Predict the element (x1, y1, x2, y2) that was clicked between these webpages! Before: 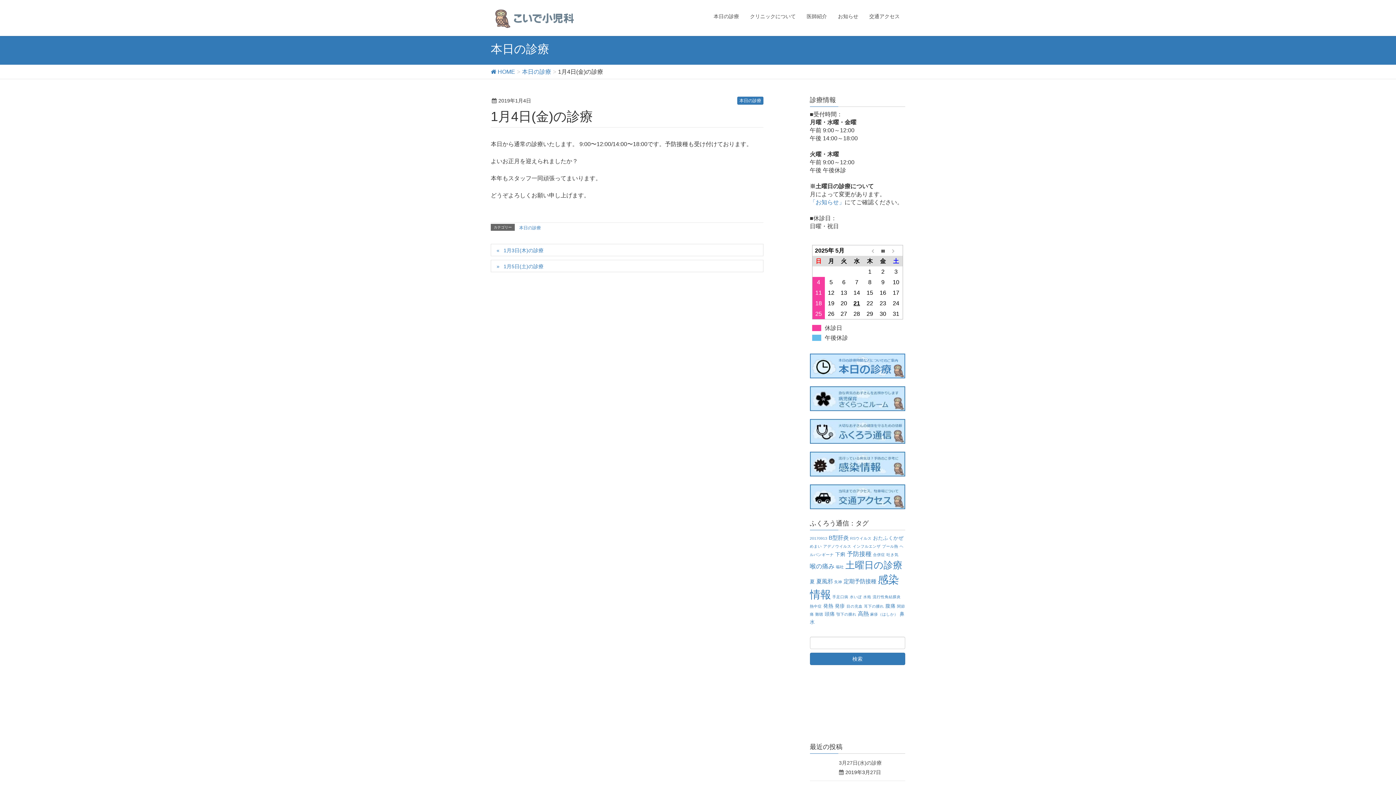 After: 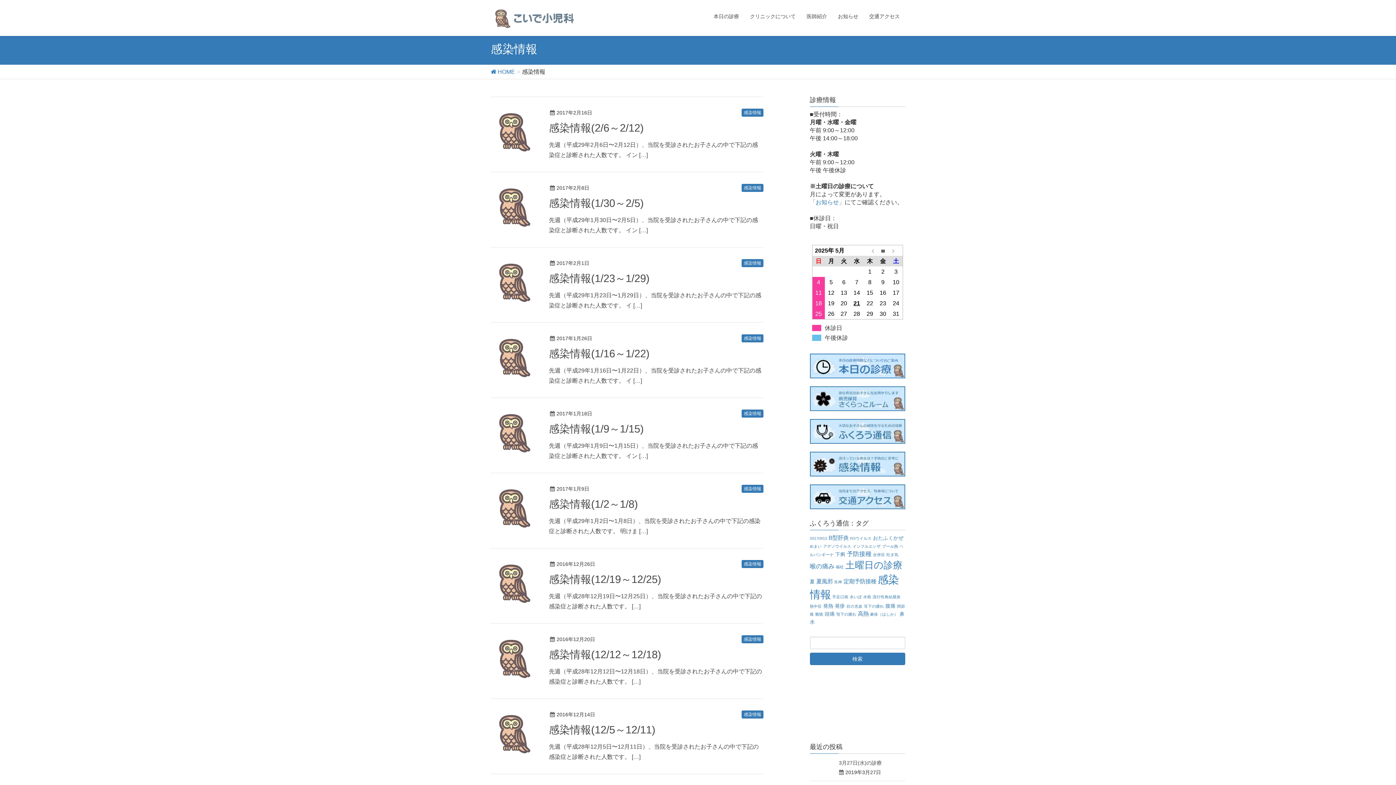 Action: bbox: (810, 460, 905, 467)